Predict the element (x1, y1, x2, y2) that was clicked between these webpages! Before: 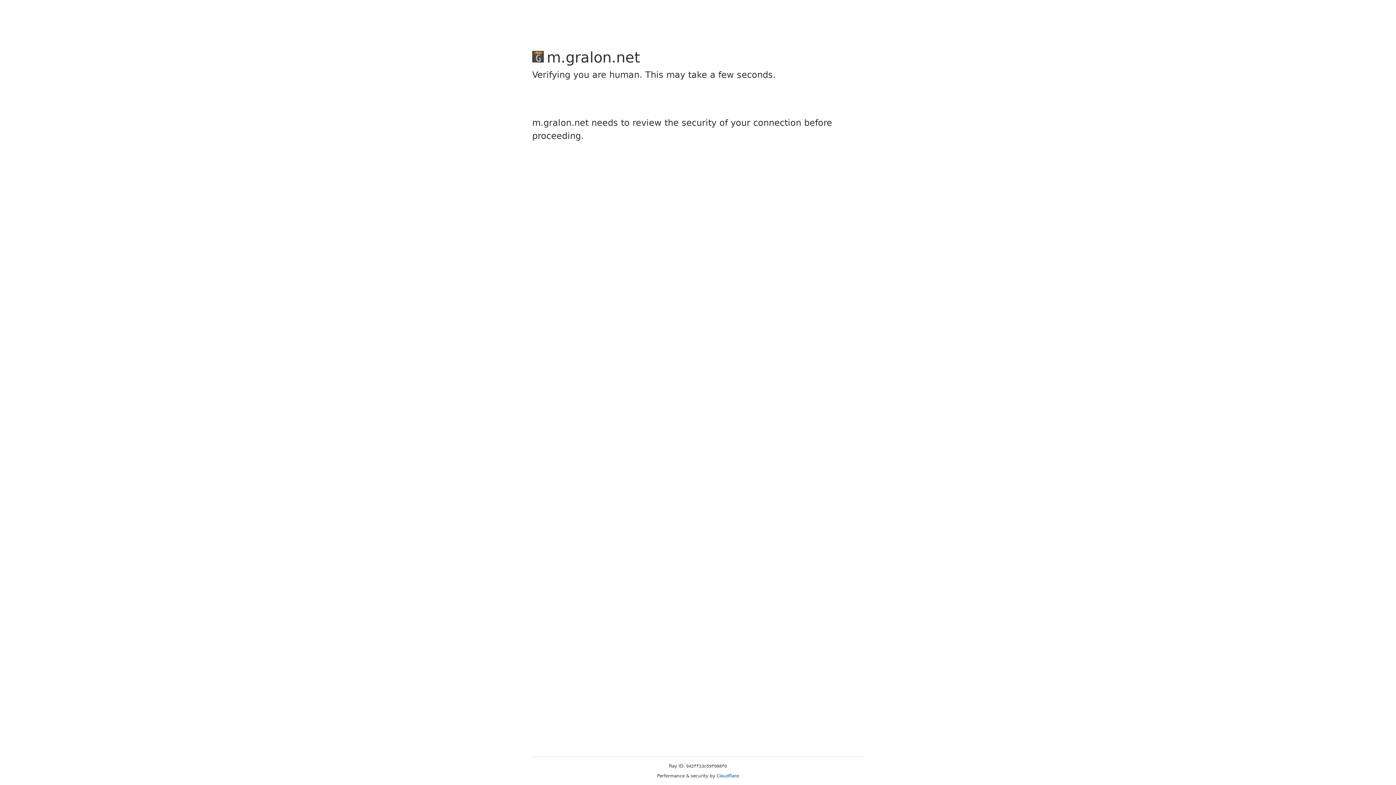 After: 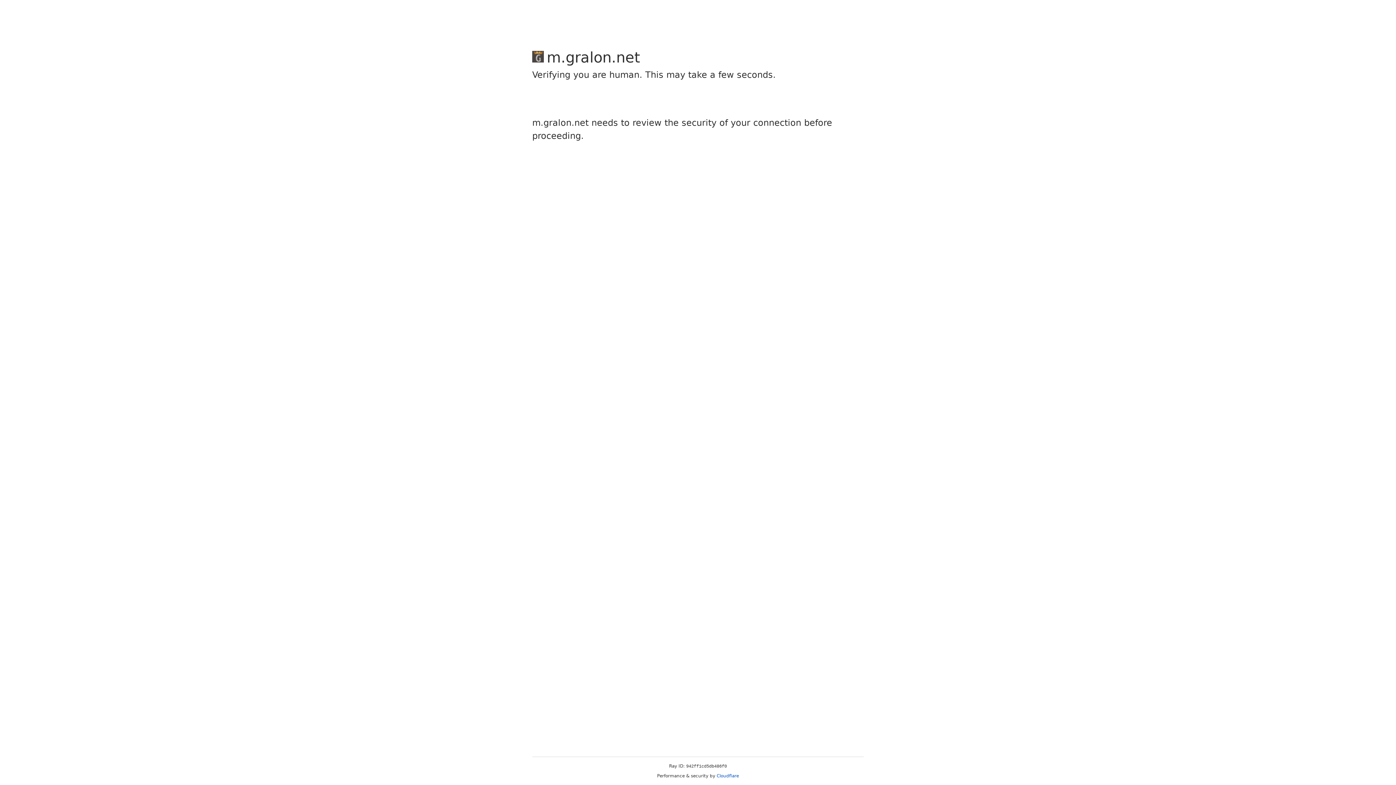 Action: bbox: (716, 773, 739, 778) label: Cloudflare